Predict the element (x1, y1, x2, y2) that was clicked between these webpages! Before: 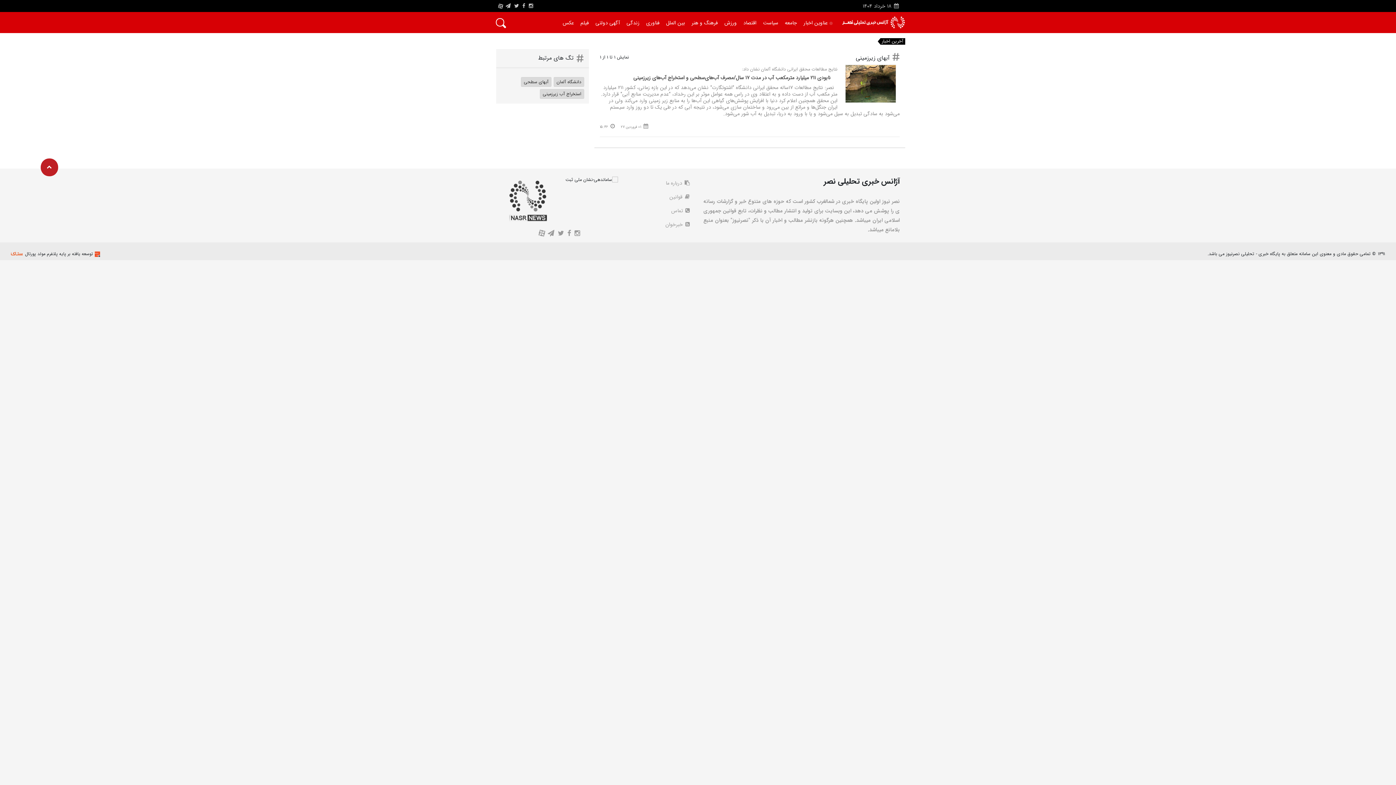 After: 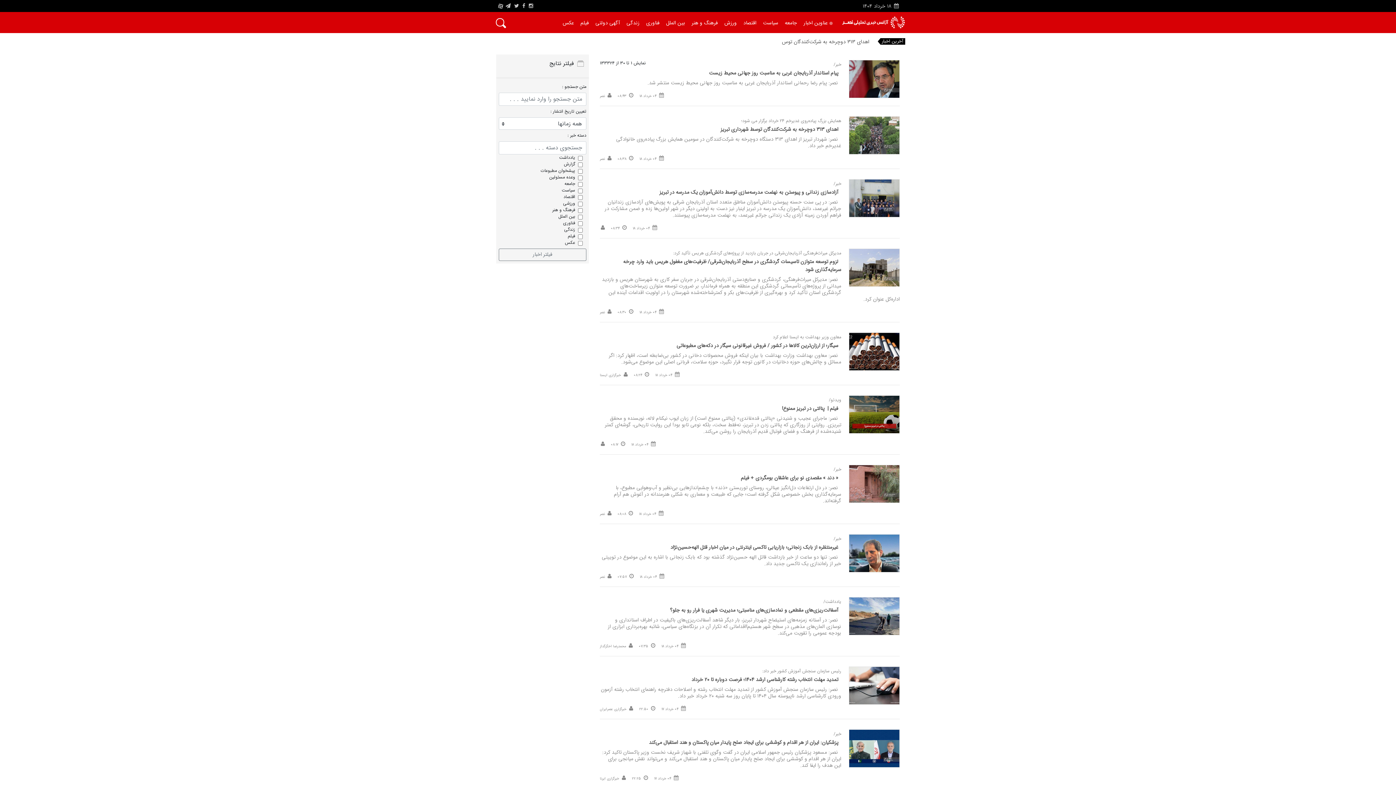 Action: bbox: (800, 12, 836, 32) label:  عناوین اخبار